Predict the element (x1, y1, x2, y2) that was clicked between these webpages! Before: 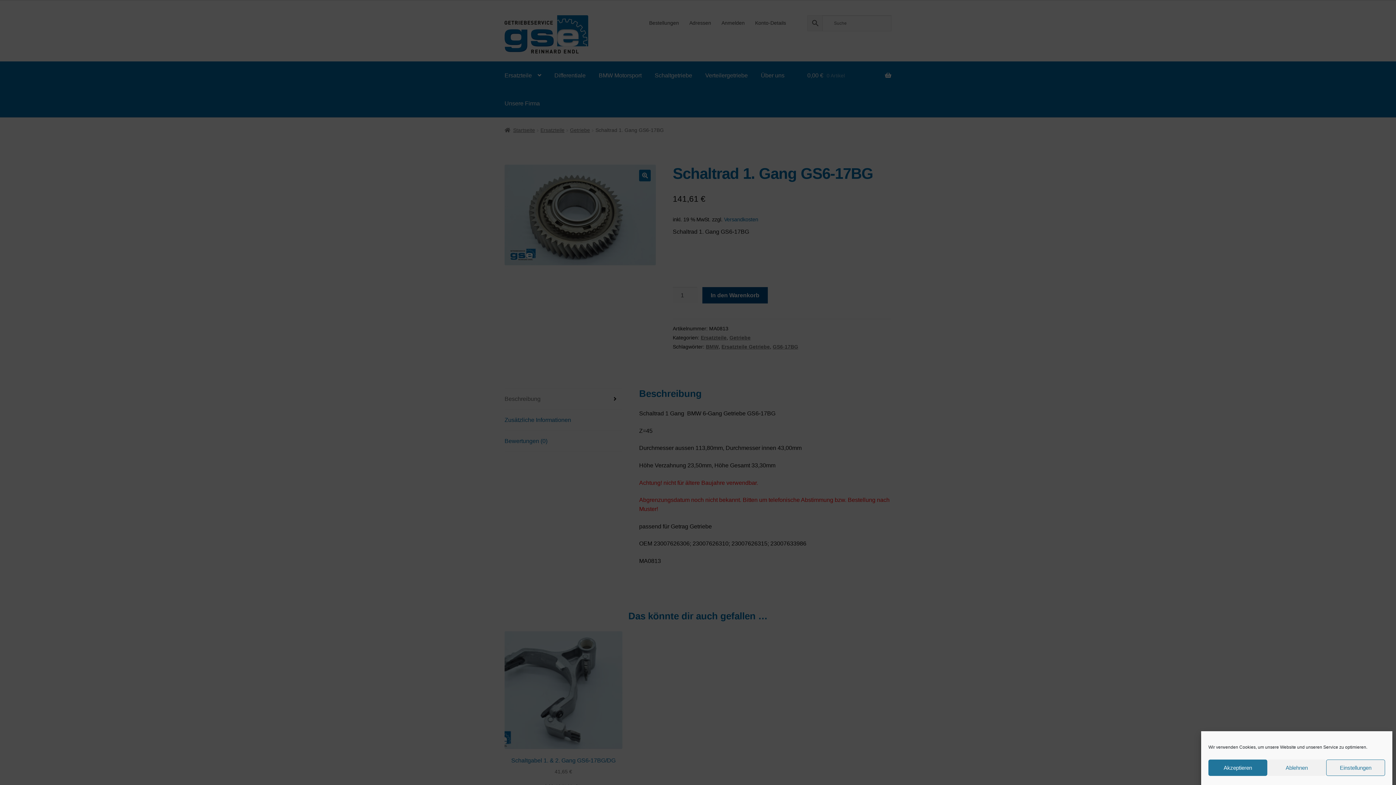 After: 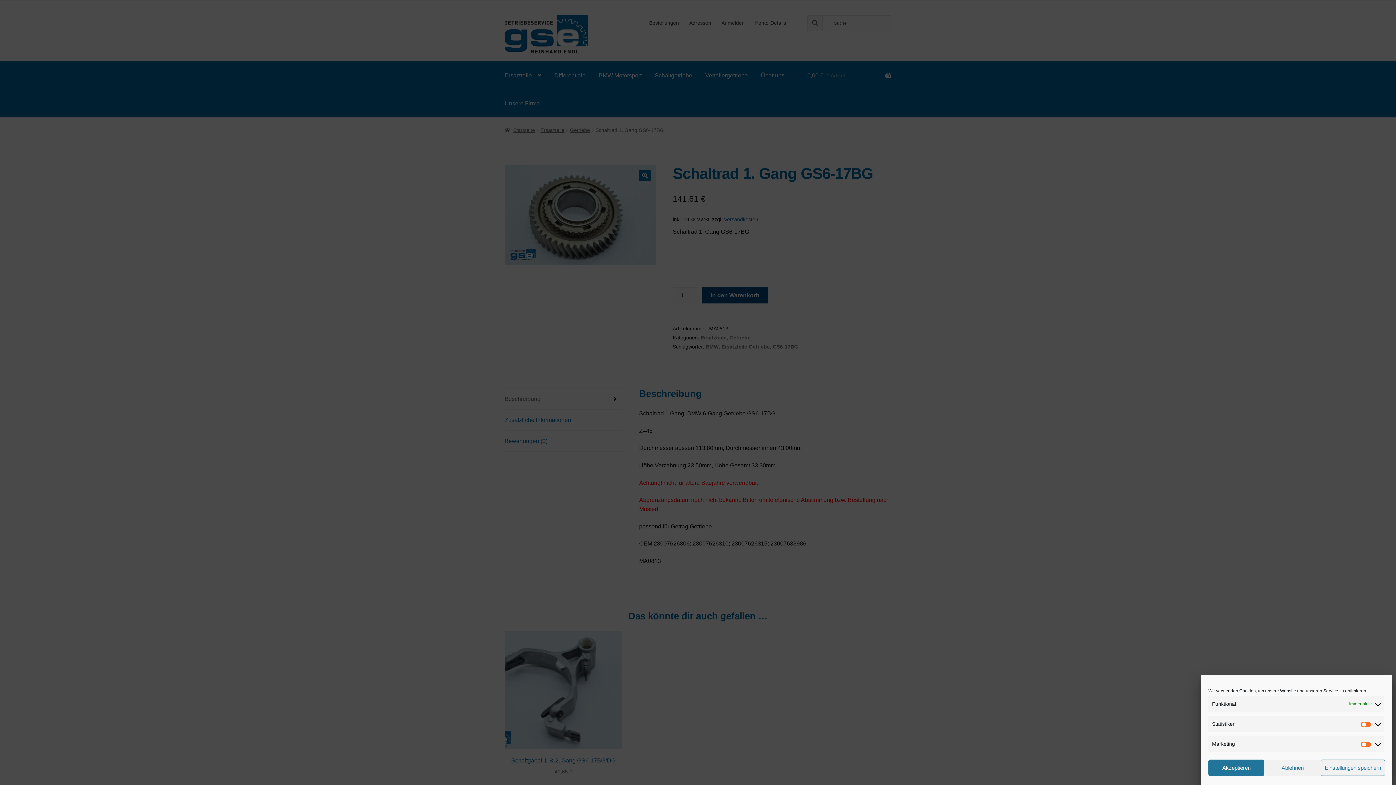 Action: label: Einstellungen bbox: (1326, 760, 1385, 776)